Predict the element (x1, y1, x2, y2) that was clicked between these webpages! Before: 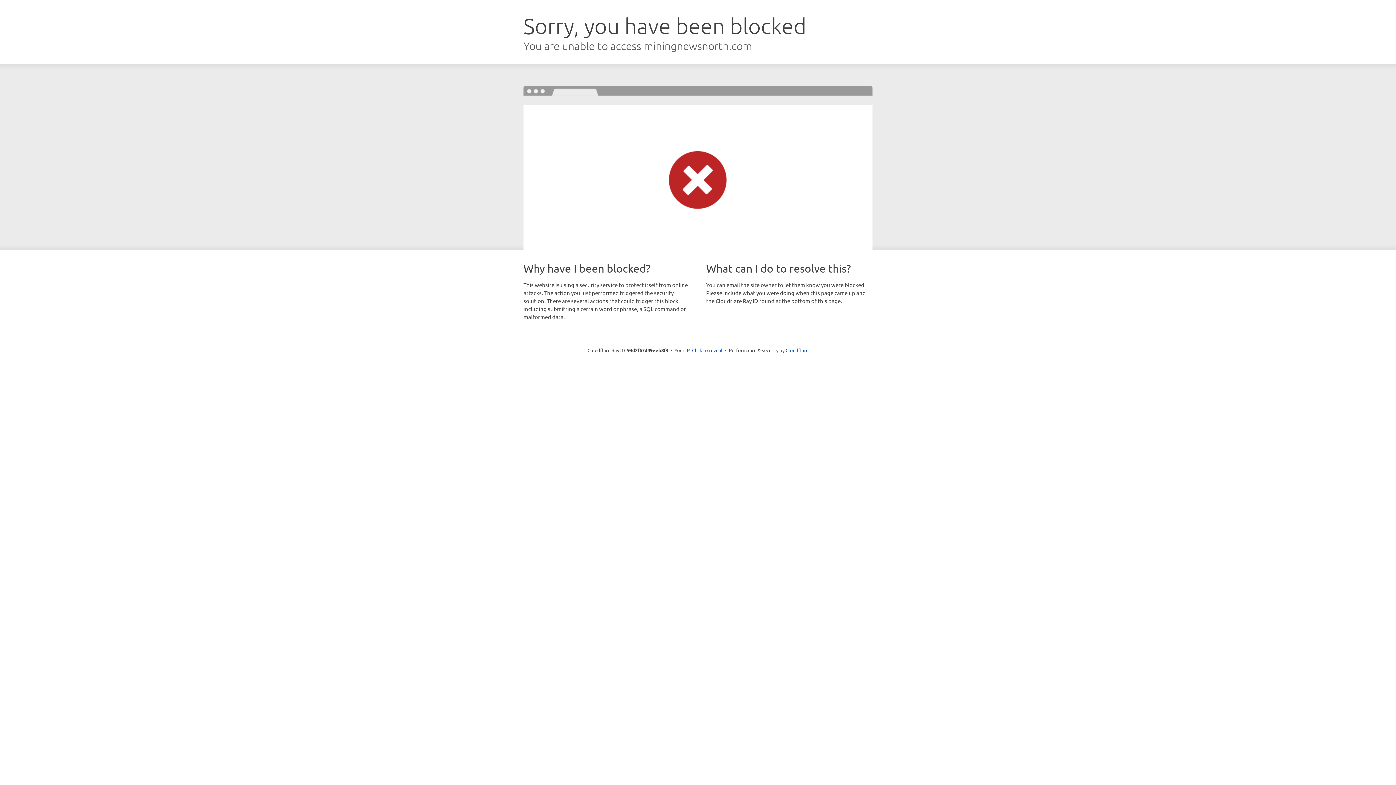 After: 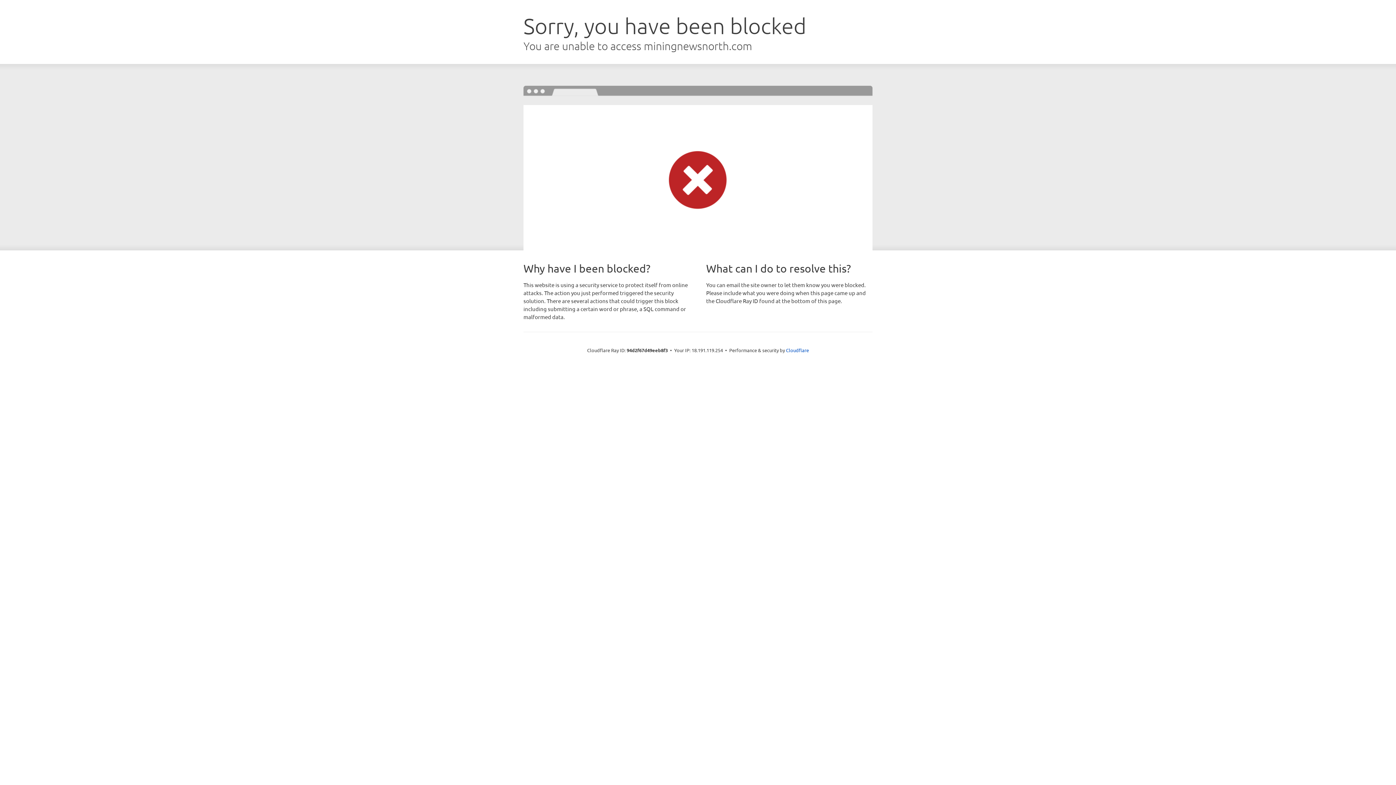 Action: bbox: (692, 346, 722, 353) label: Click to reveal